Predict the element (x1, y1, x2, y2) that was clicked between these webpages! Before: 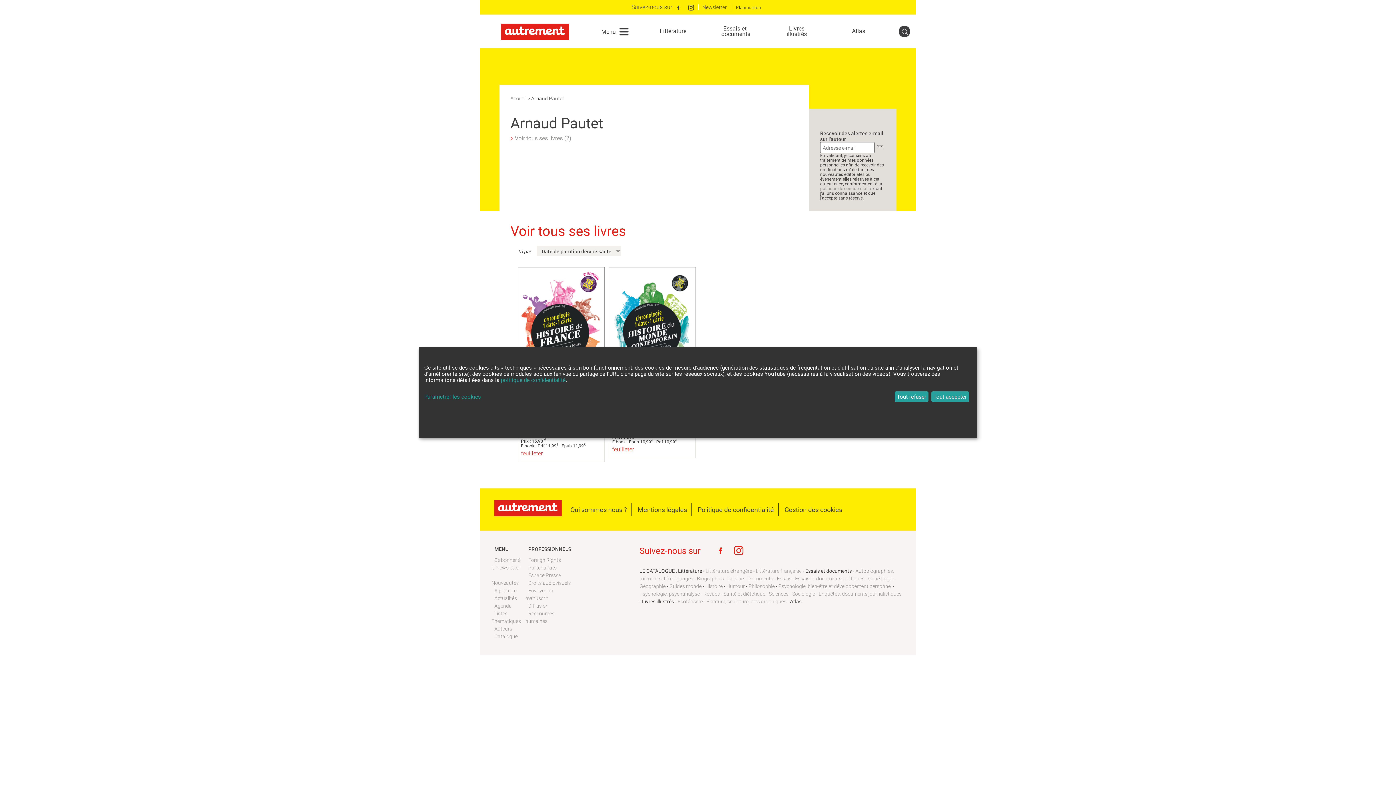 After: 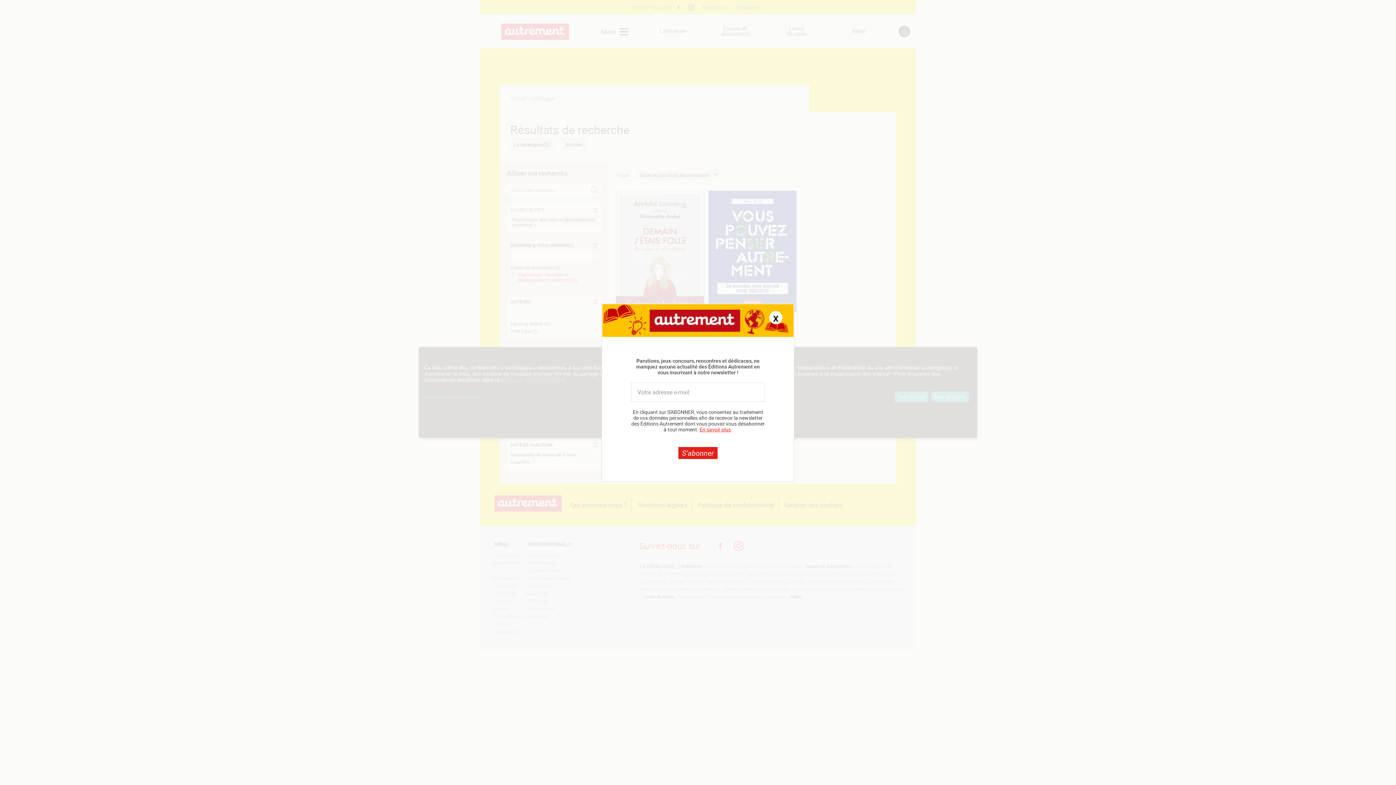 Action: label: Psychologie, bien-être et développement personnel bbox: (778, 583, 892, 589)